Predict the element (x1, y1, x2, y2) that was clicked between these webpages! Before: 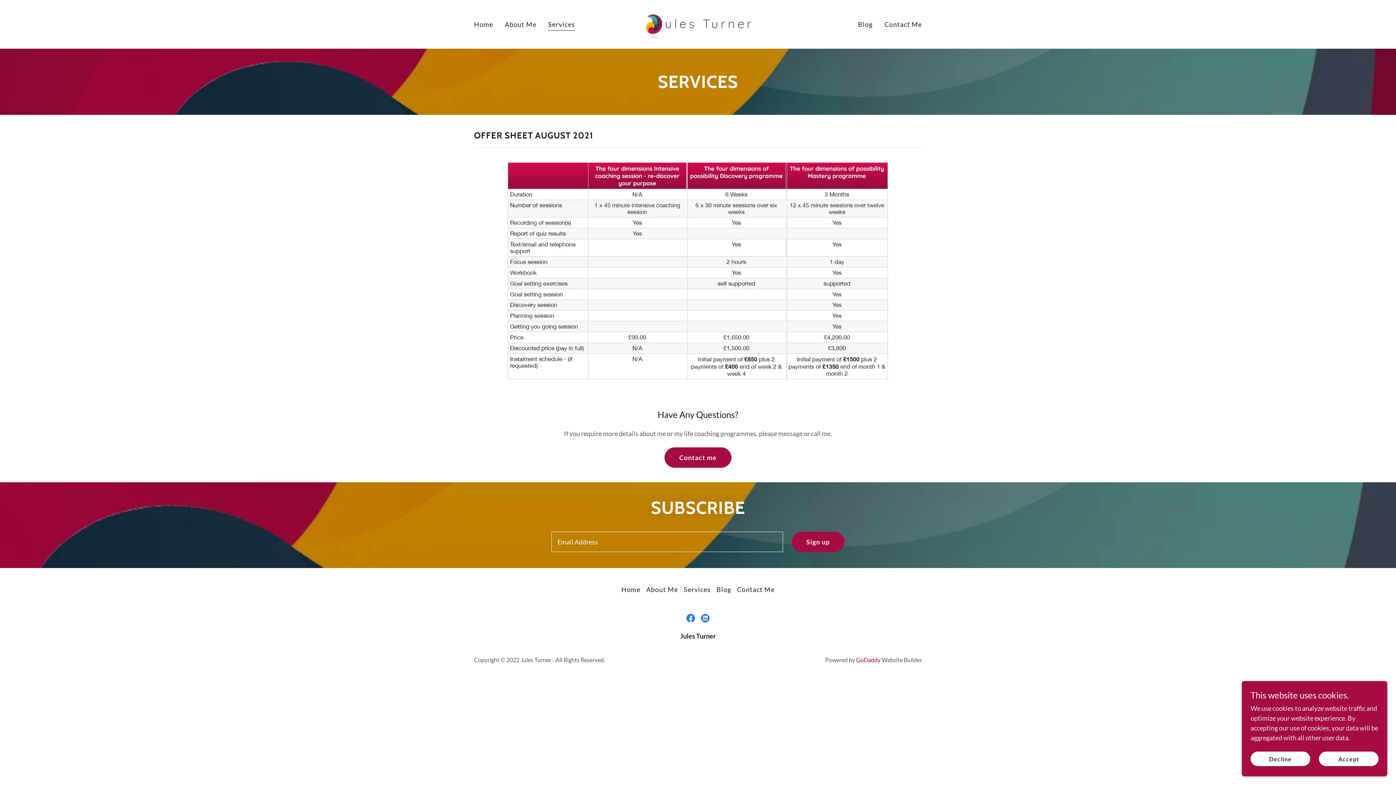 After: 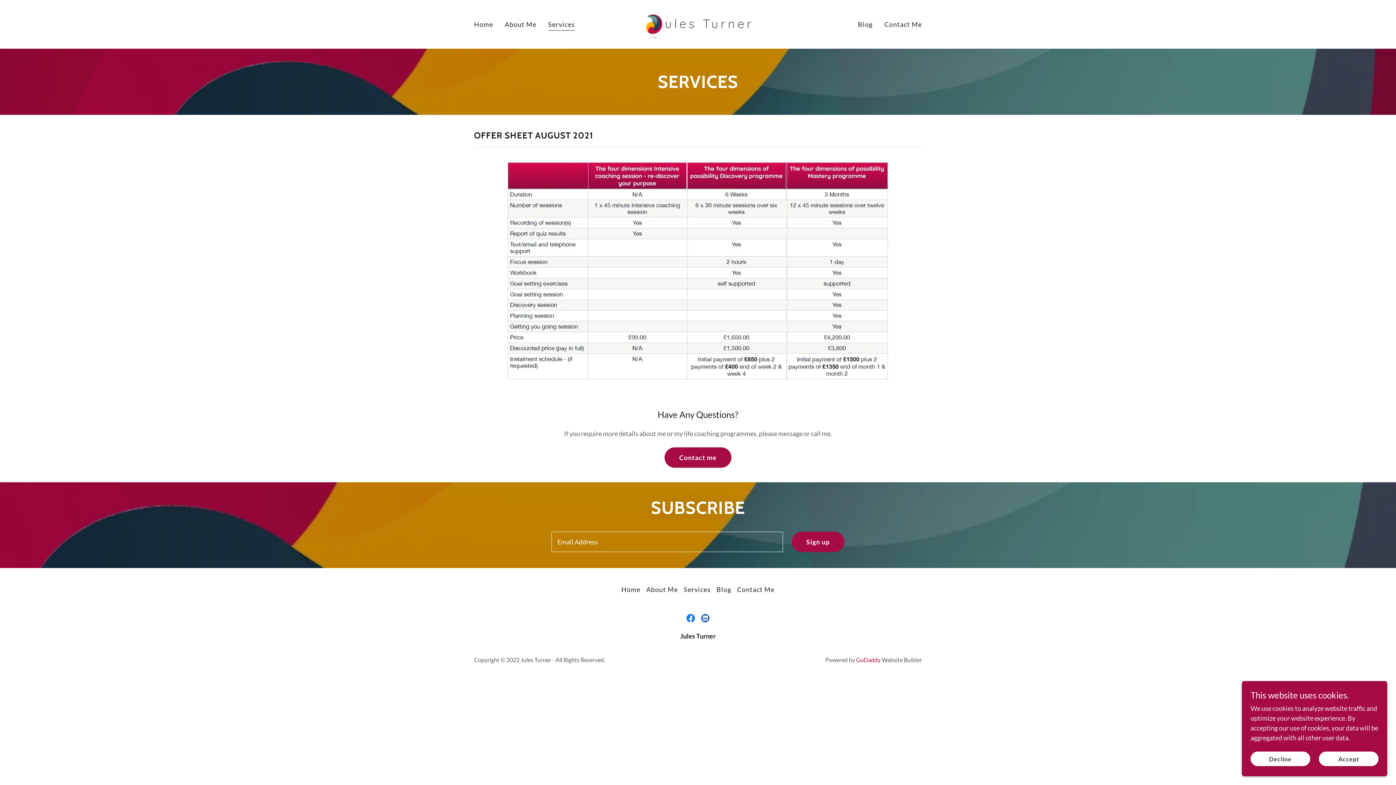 Action: label: Facebook Social Link bbox: (683, 611, 698, 625)